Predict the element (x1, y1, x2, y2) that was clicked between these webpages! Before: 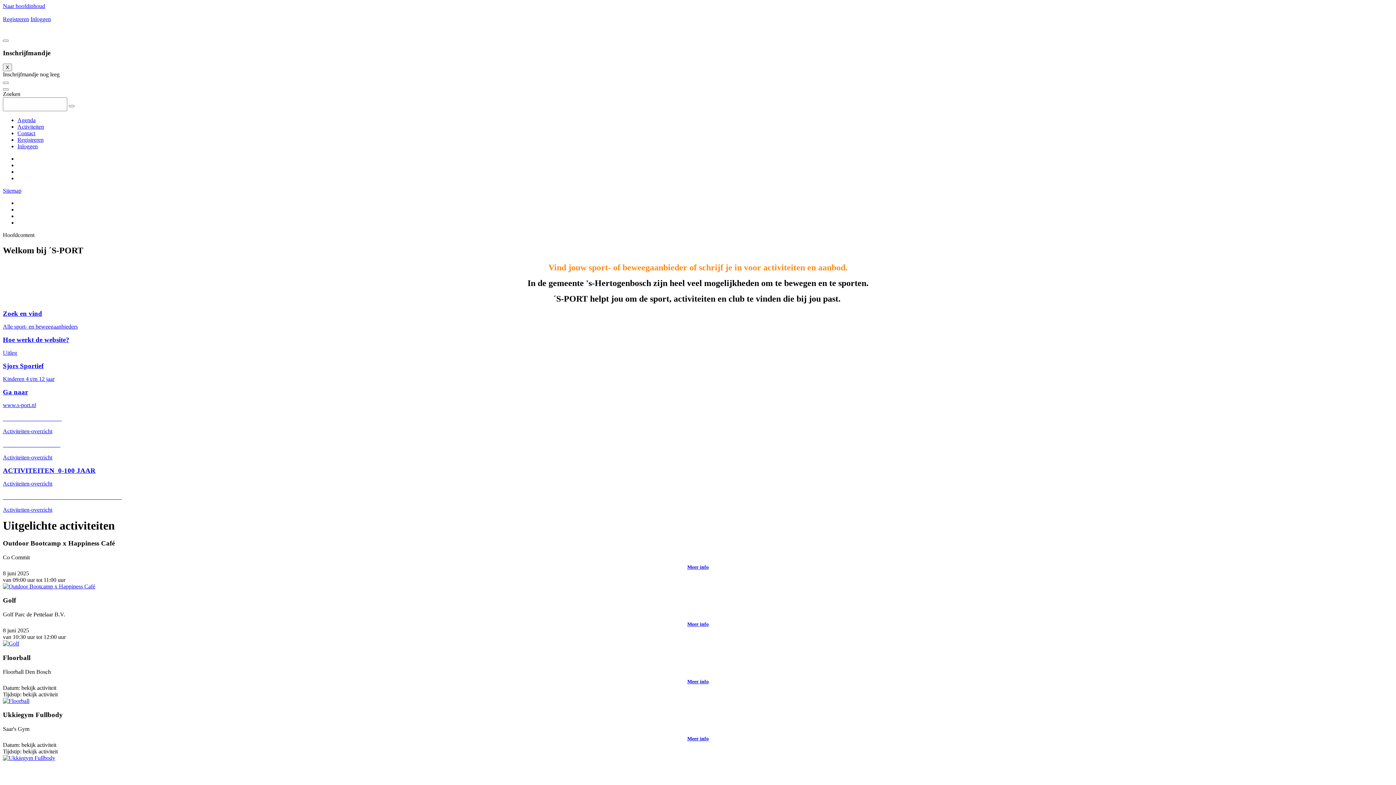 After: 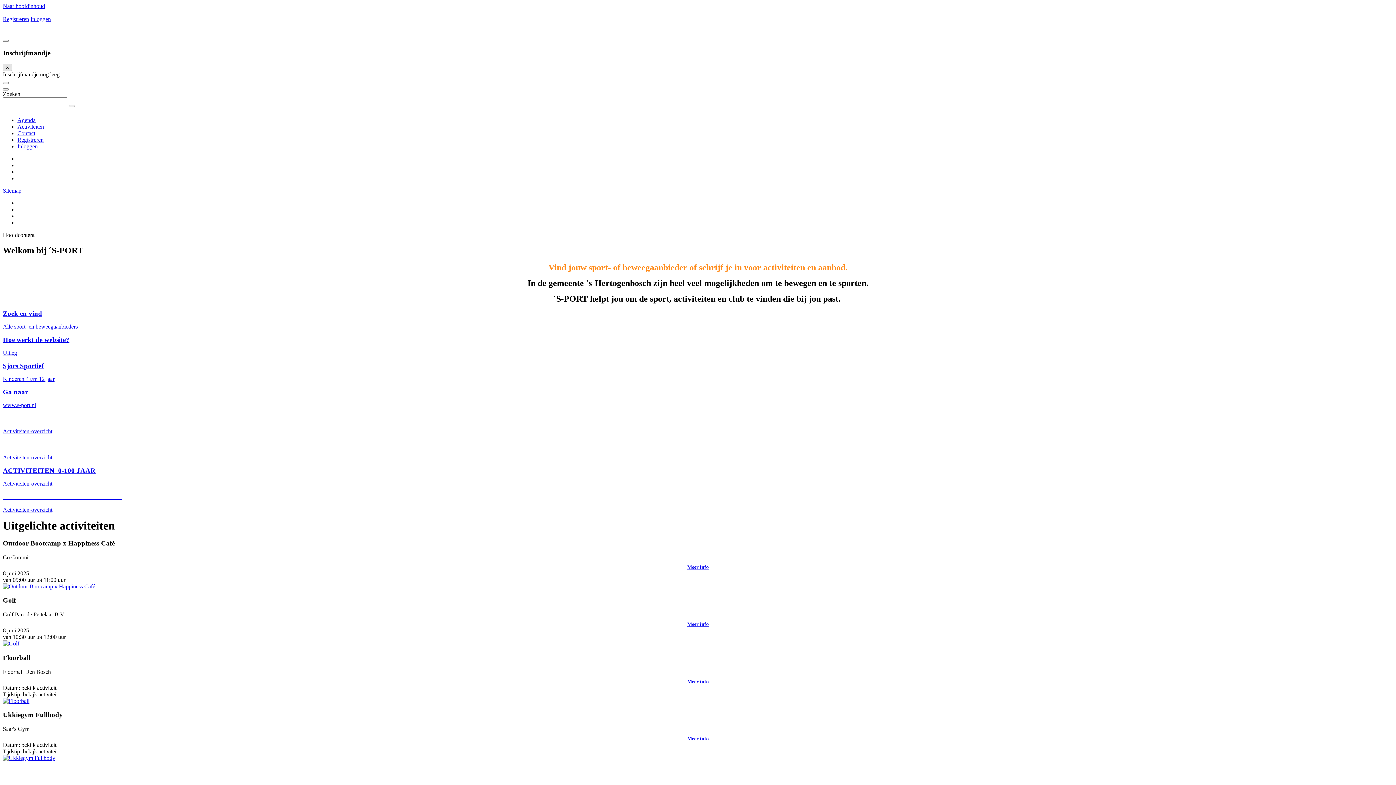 Action: label: X bbox: (2, 63, 12, 71)